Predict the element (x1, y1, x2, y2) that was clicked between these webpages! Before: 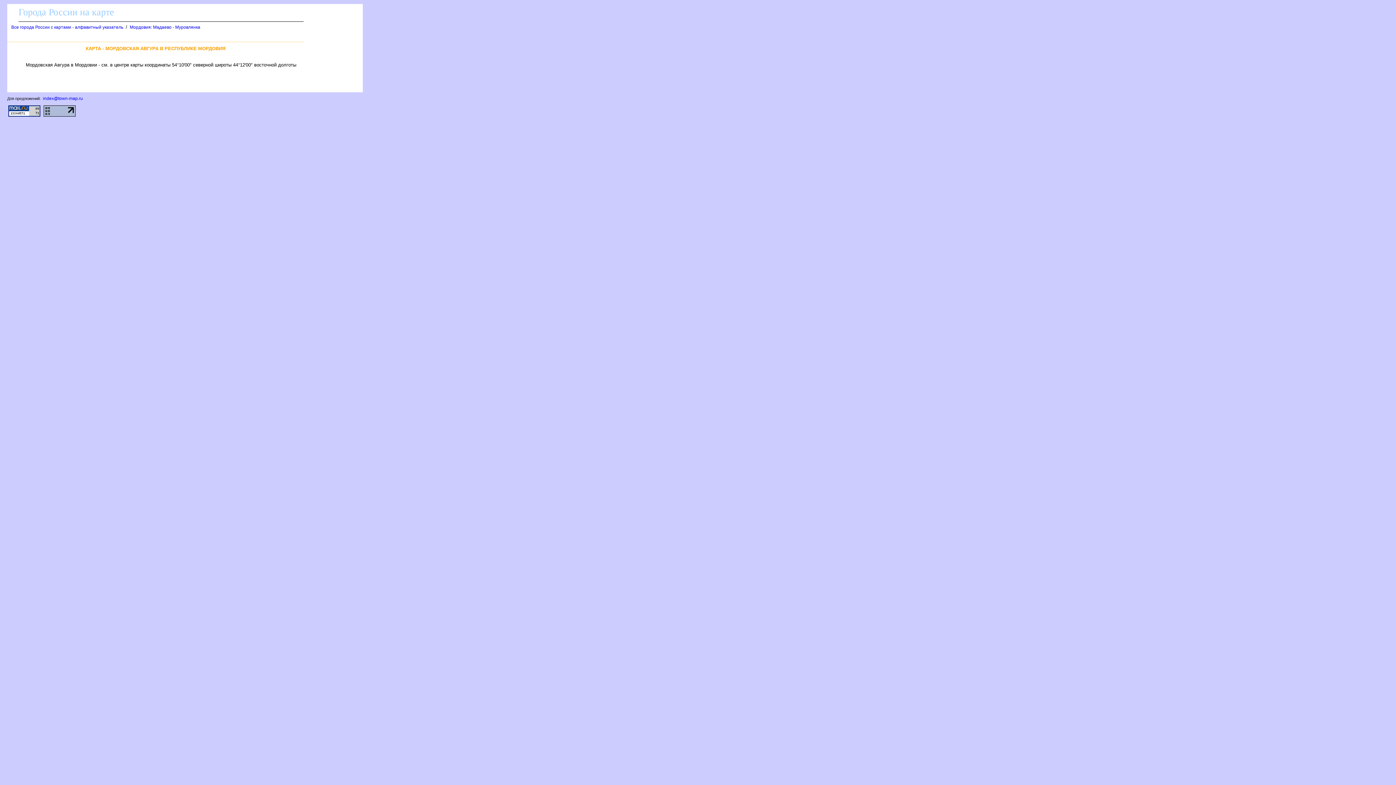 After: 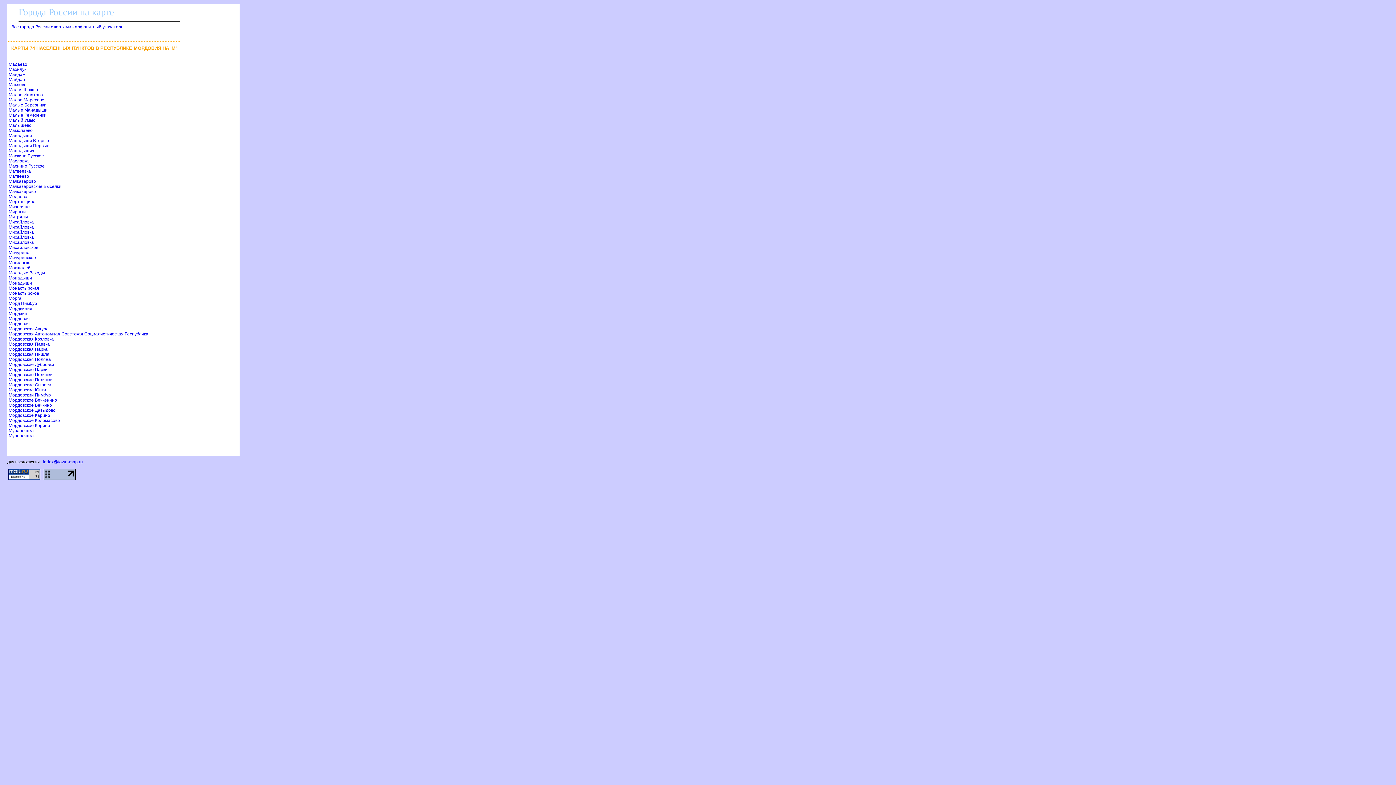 Action: bbox: (129, 24, 200, 29) label: Мордовия: Мадаево - Муровлянка